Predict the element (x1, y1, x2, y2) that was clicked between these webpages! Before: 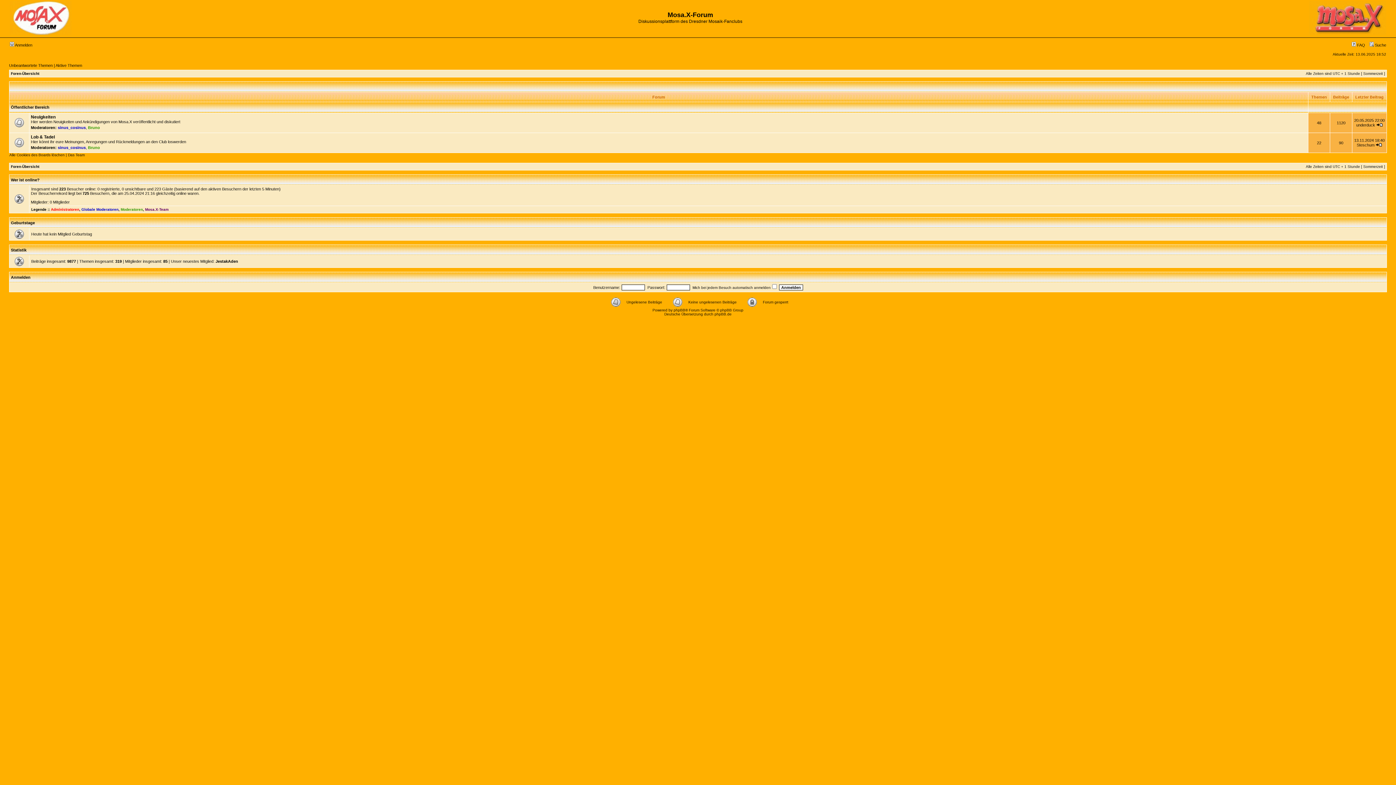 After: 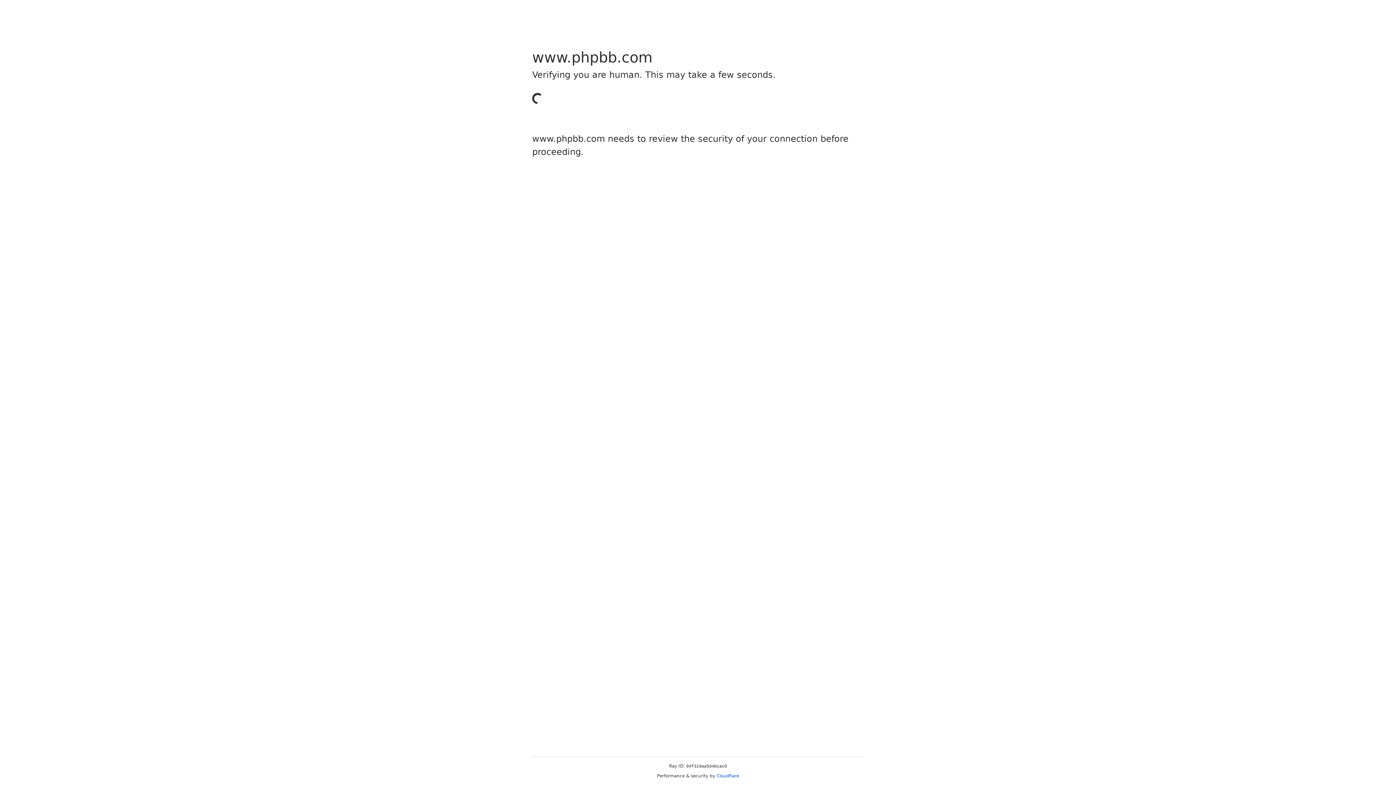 Action: label: phpBB bbox: (673, 308, 685, 312)